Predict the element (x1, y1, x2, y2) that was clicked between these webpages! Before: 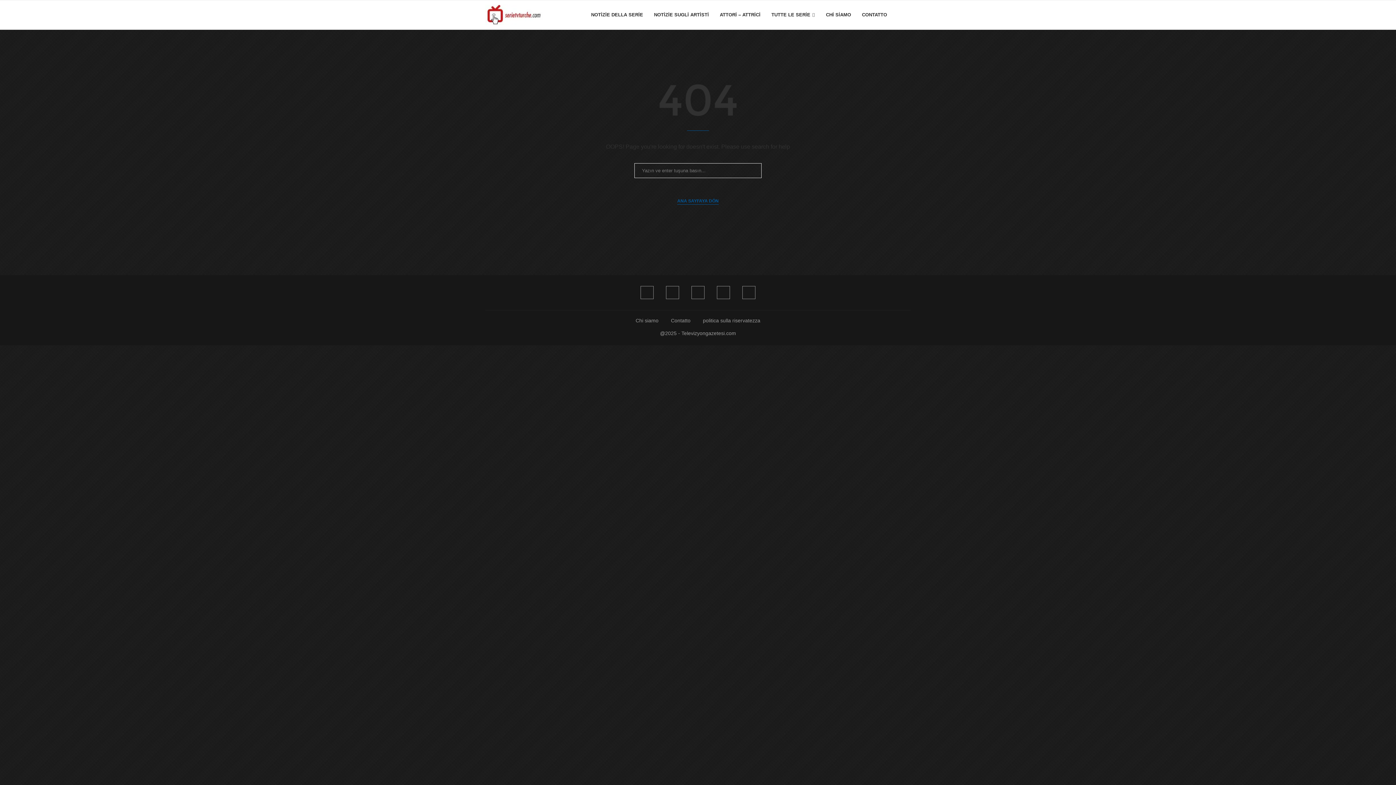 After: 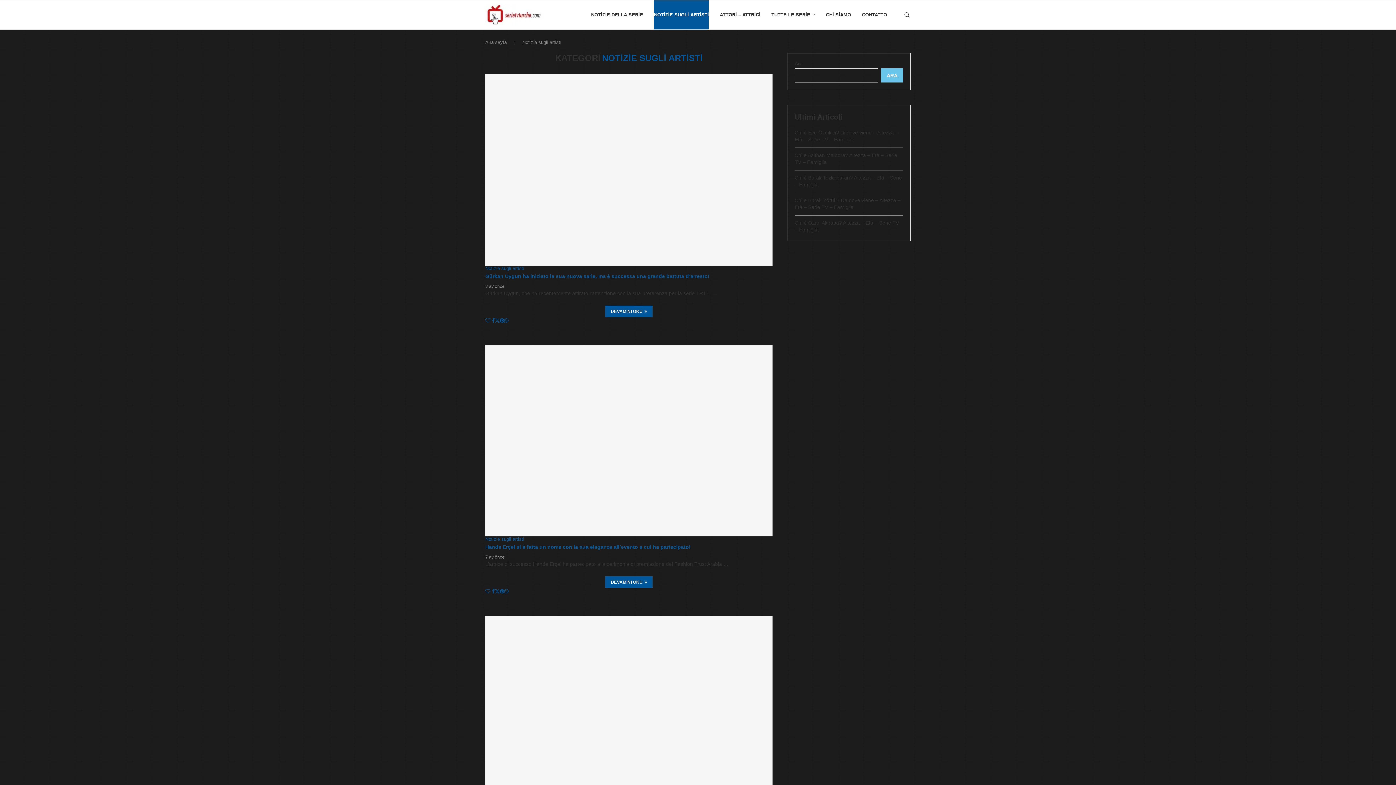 Action: bbox: (654, 0, 709, 29) label: NOTİZİE SUGLİ ARTİSTİ